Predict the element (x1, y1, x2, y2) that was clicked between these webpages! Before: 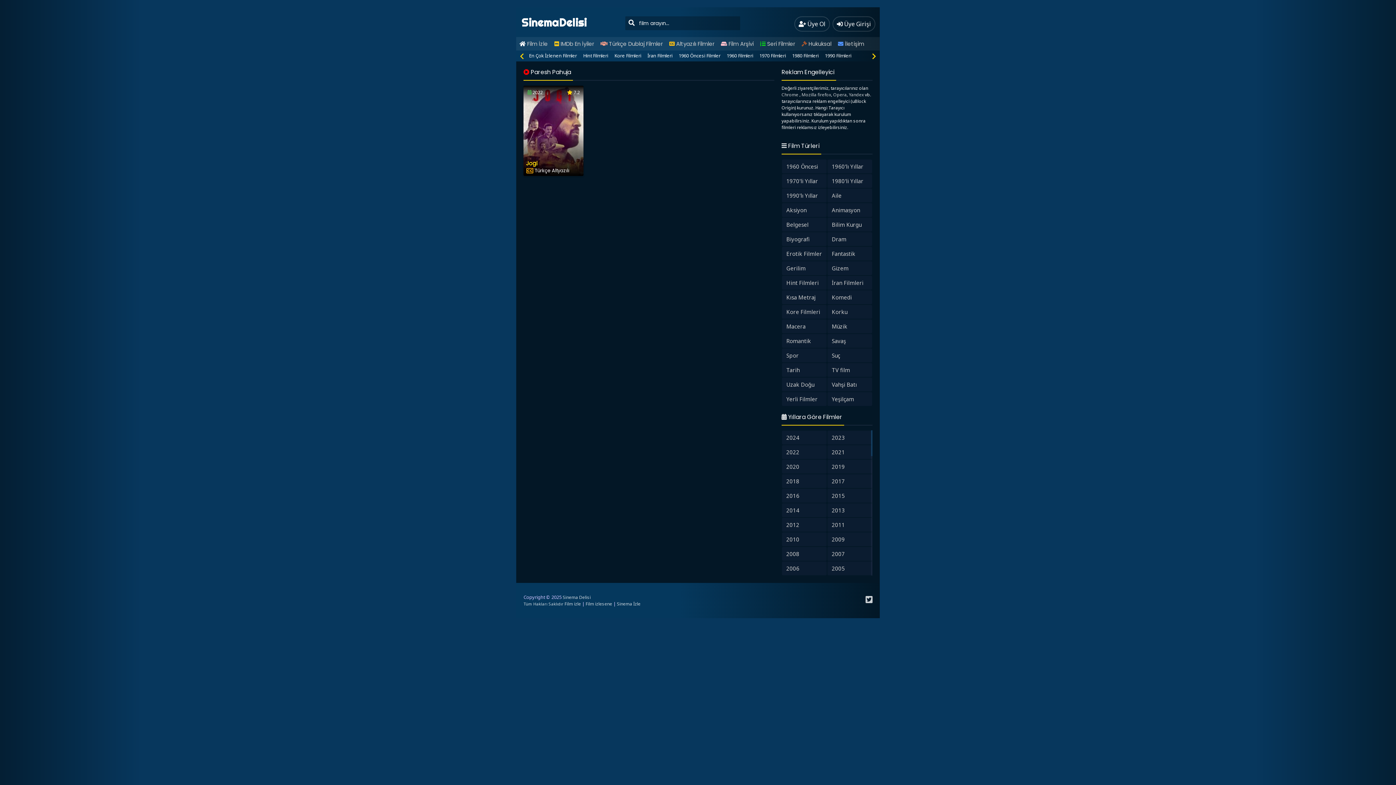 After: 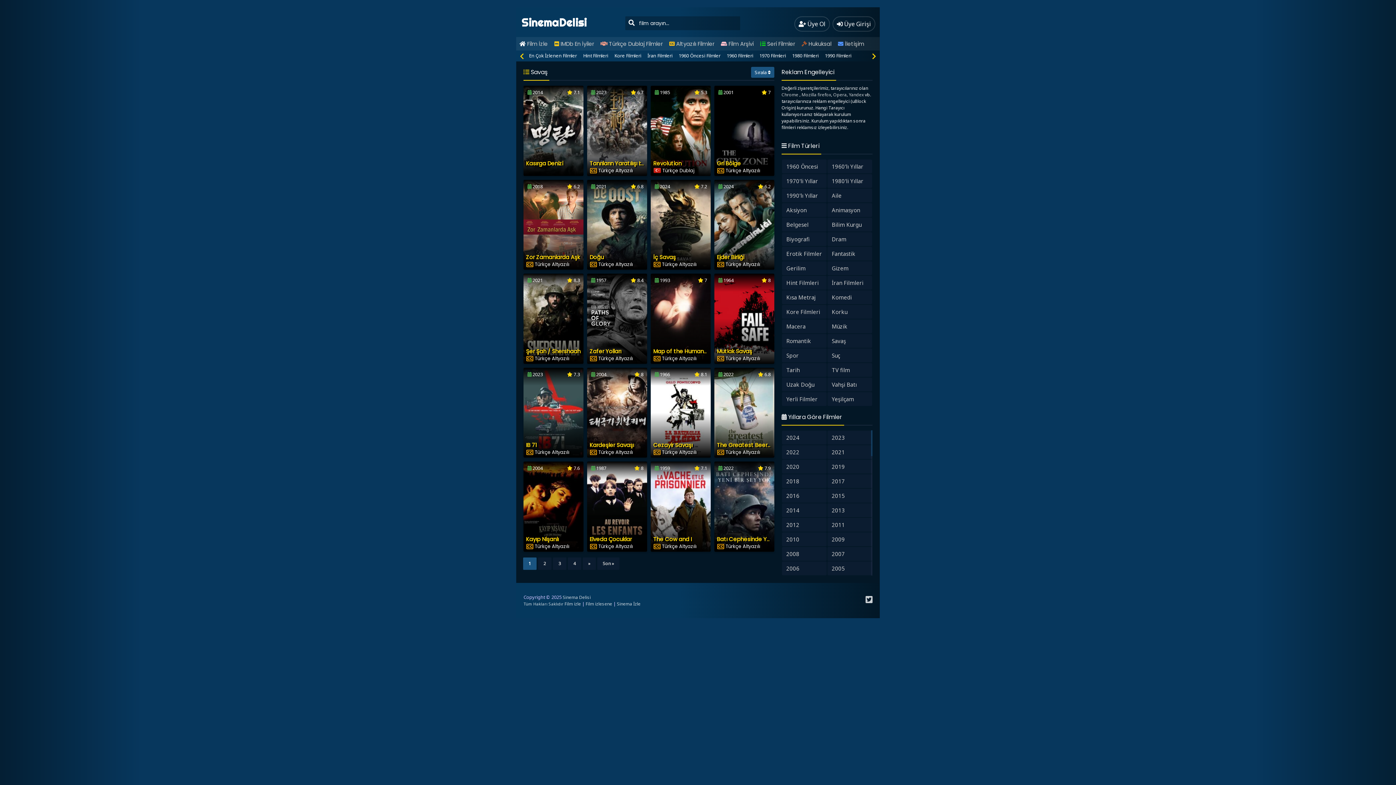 Action: bbox: (827, 334, 872, 348) label: Savaş